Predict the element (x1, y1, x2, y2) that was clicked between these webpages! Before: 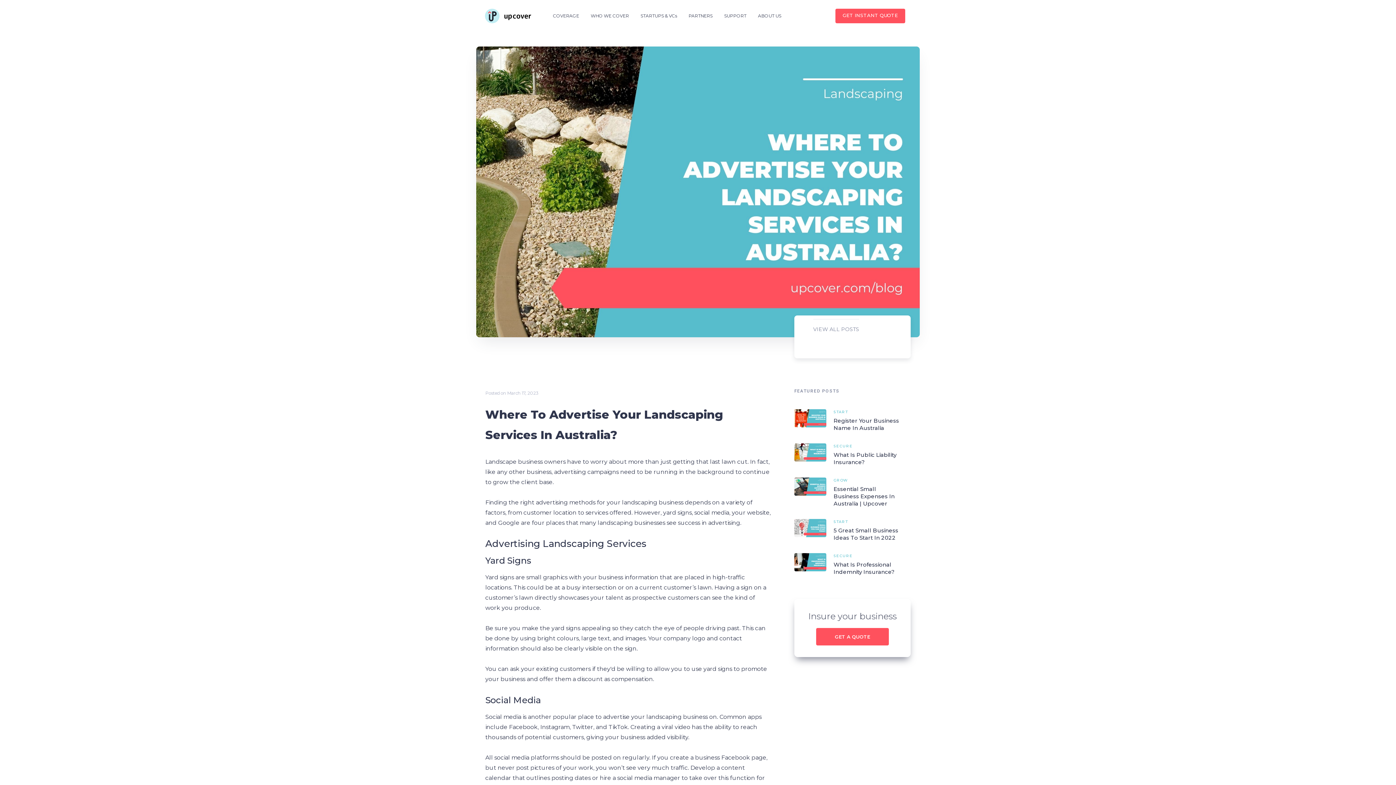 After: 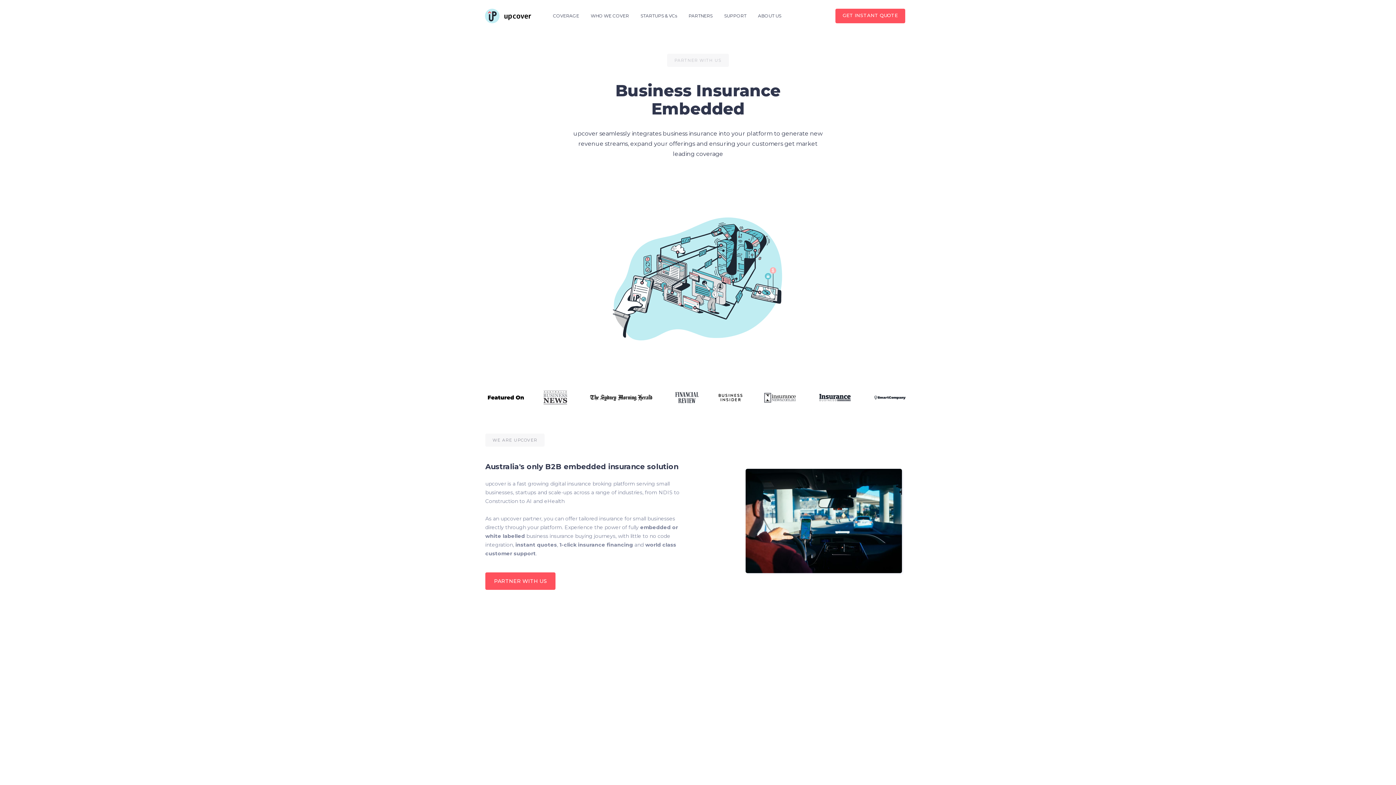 Action: label: PARTNERS bbox: (682, 8, 718, 23)